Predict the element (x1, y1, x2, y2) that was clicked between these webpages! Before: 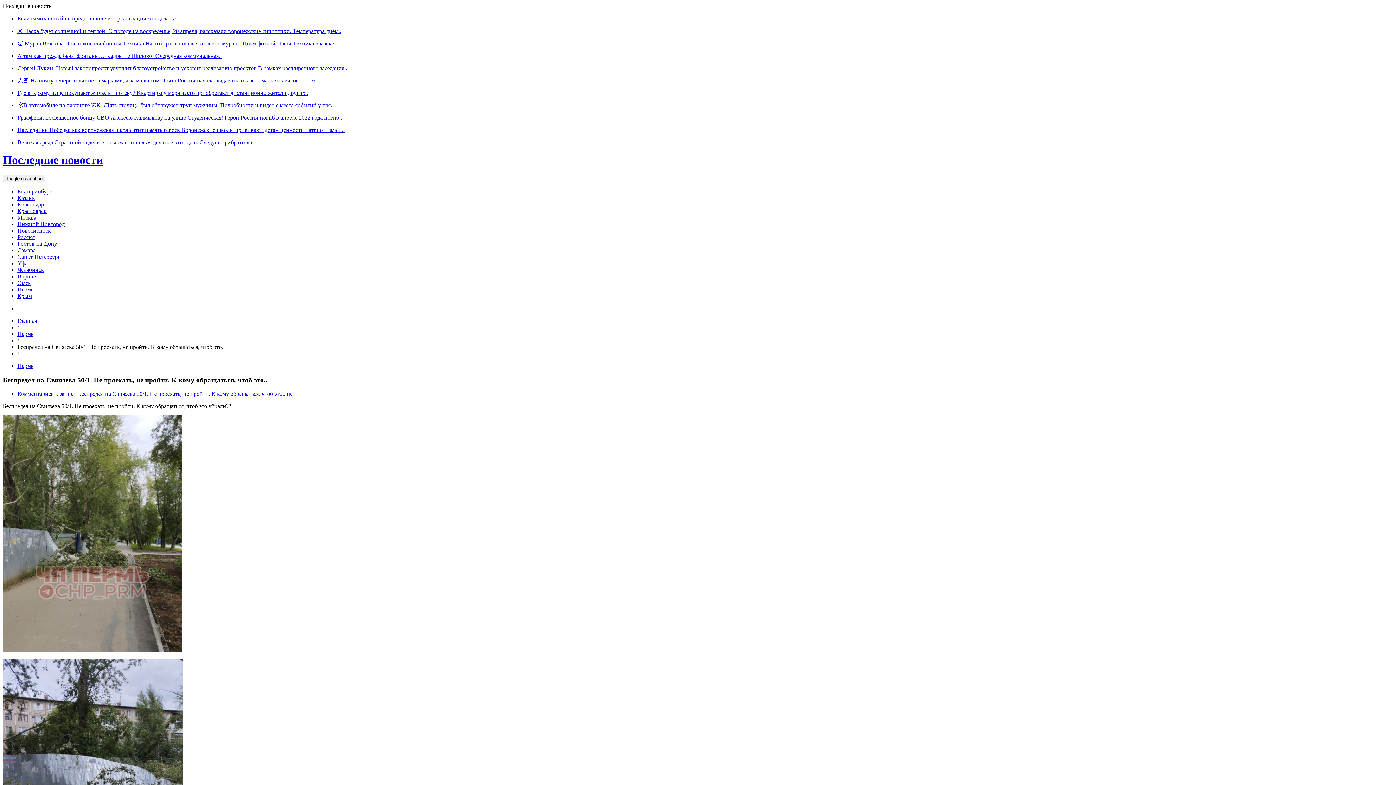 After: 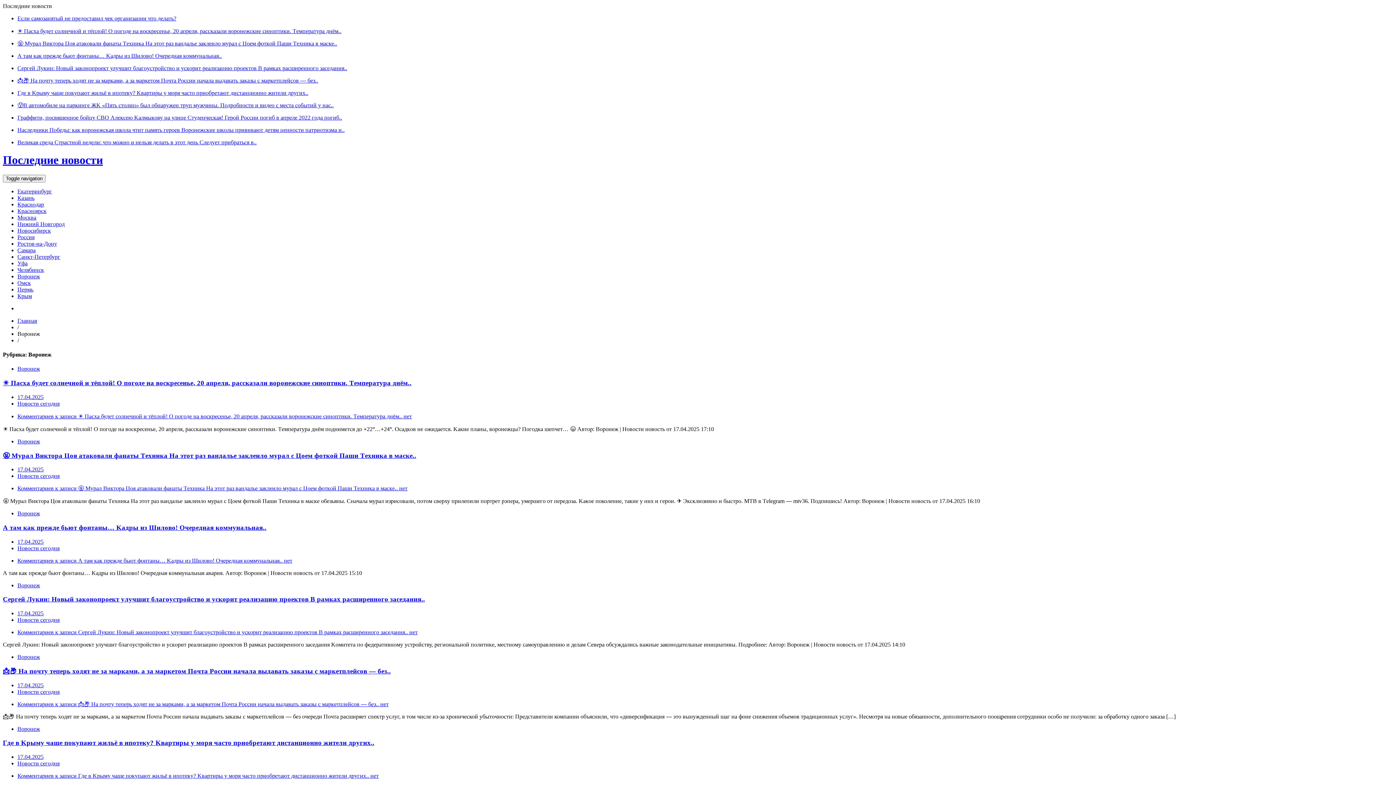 Action: label: Воронеж bbox: (17, 273, 40, 279)